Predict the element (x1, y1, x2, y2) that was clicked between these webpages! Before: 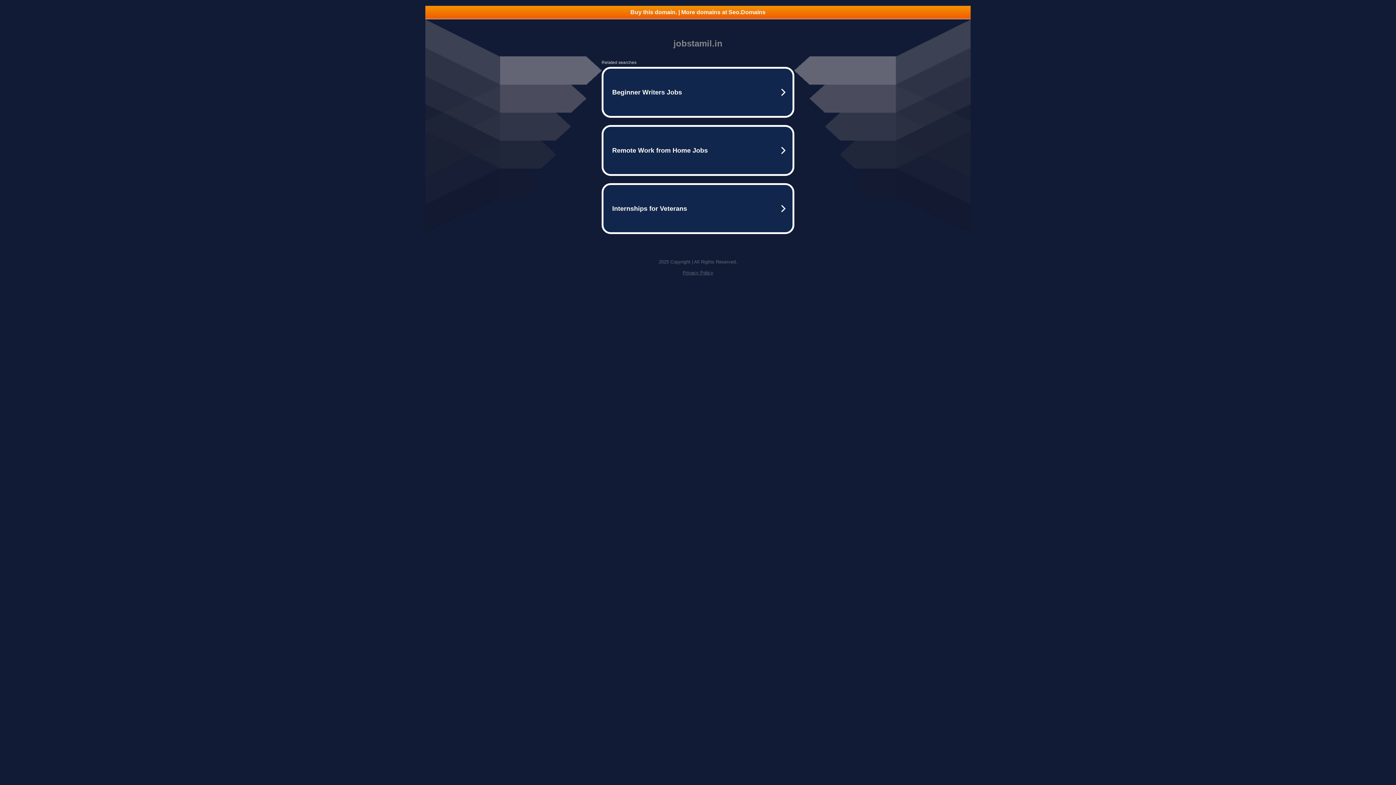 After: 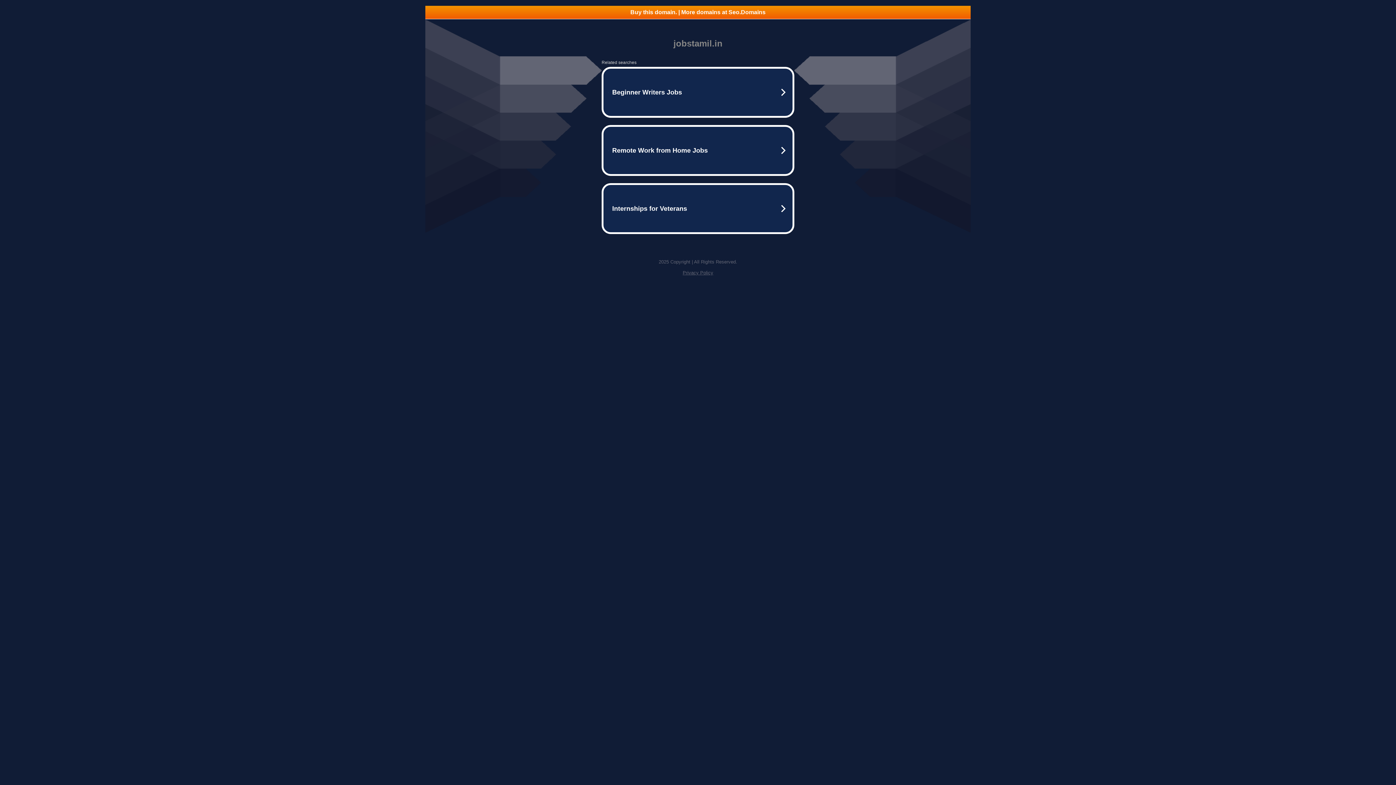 Action: label: Buy this domain. | More domains at Seo.Domains bbox: (425, 5, 970, 18)